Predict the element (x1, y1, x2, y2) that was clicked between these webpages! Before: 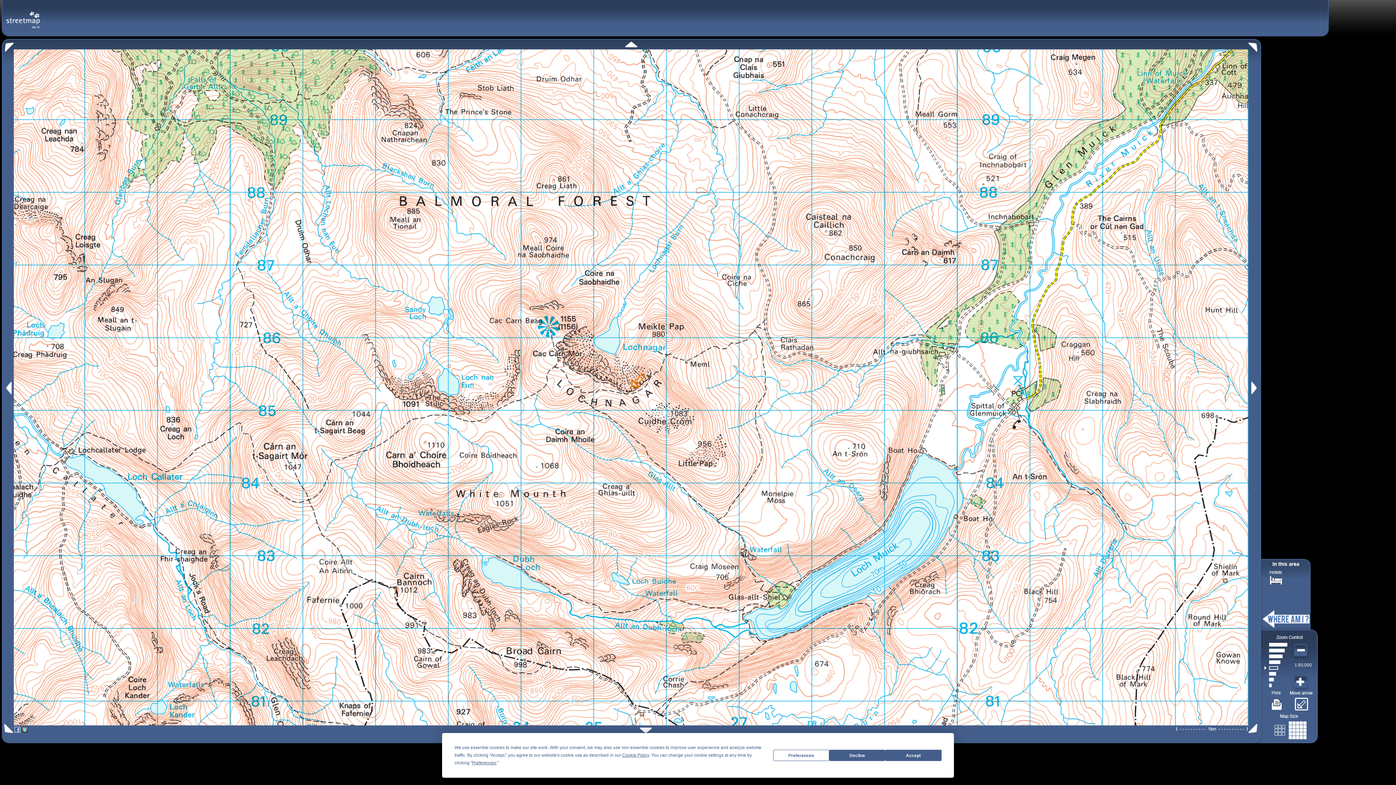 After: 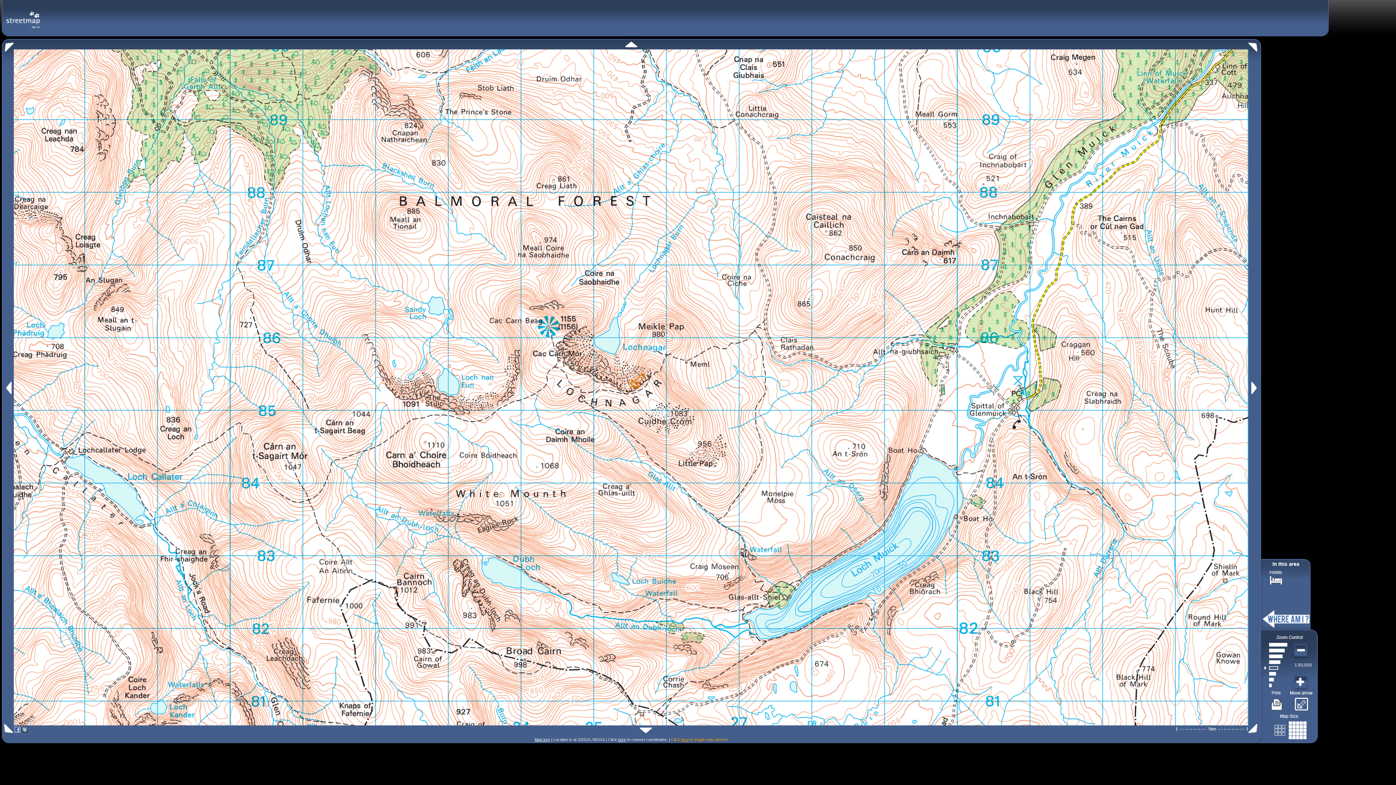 Action: label: Decline bbox: (829, 750, 885, 761)